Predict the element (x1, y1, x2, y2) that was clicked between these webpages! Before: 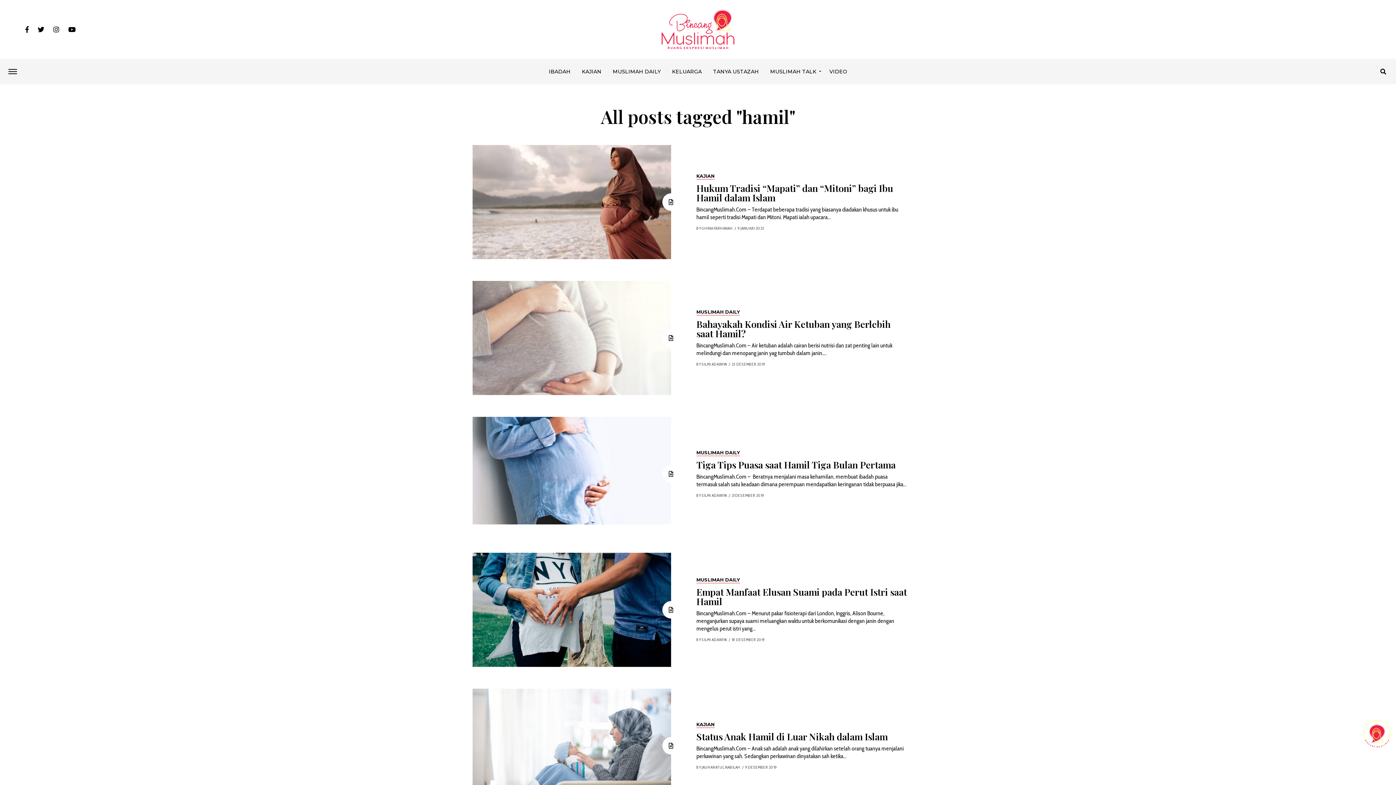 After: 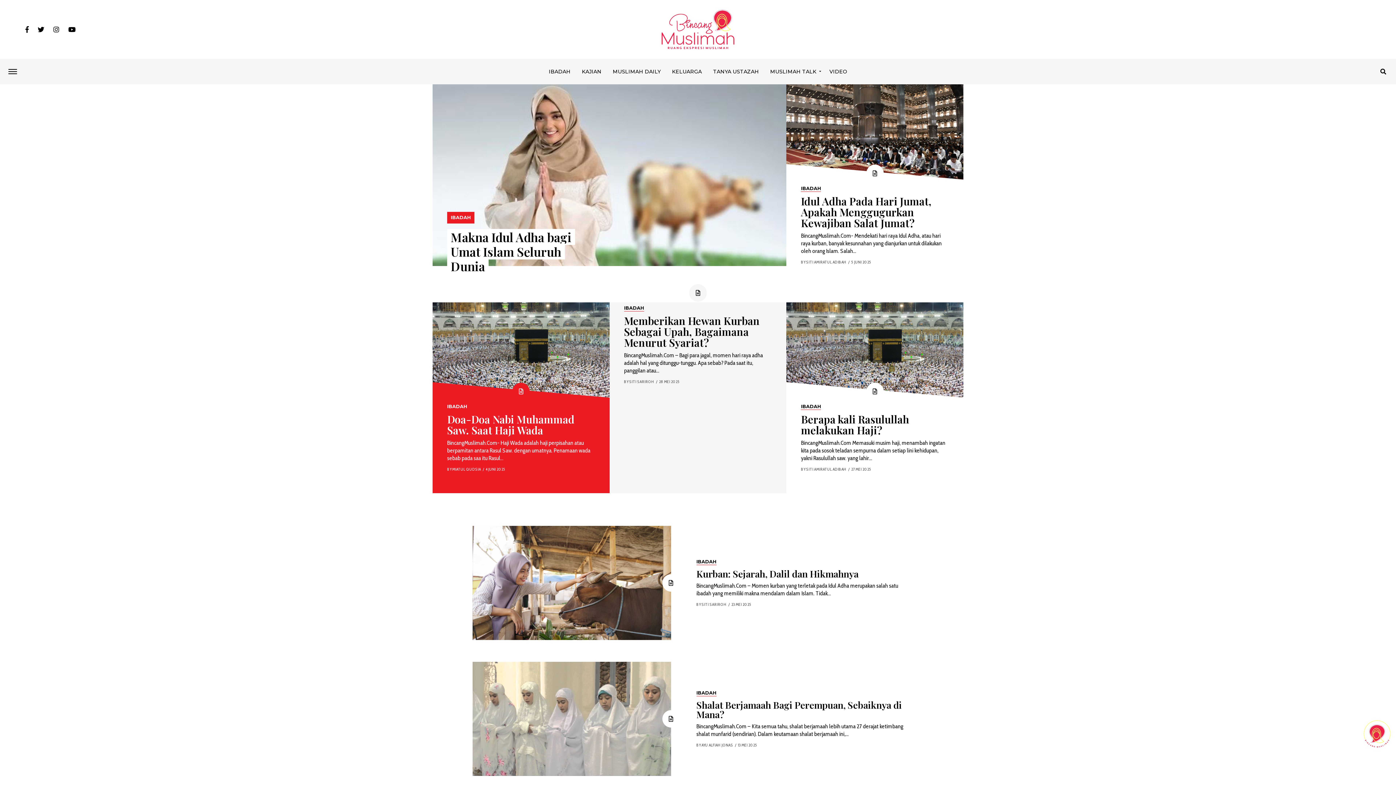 Action: label: IBADAH bbox: (543, 59, 575, 84)